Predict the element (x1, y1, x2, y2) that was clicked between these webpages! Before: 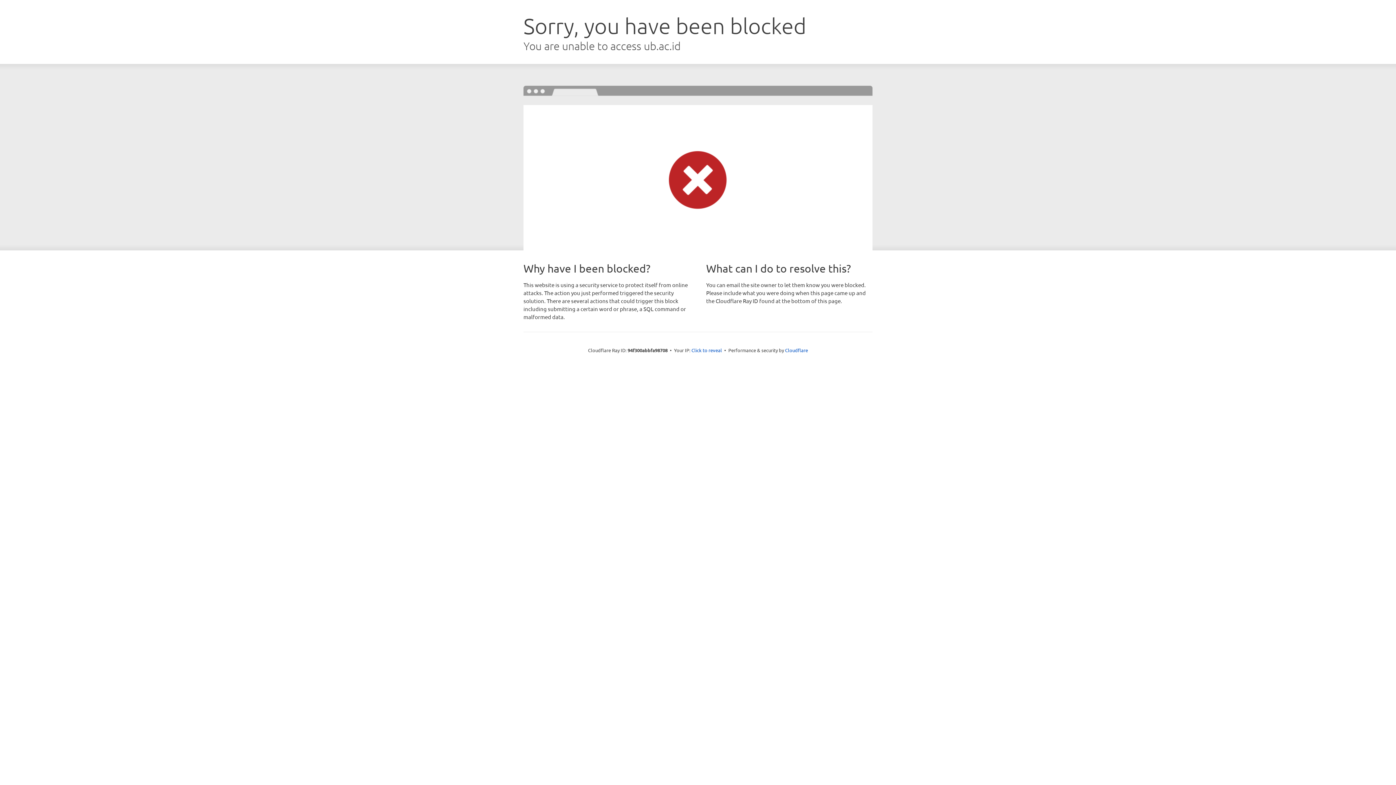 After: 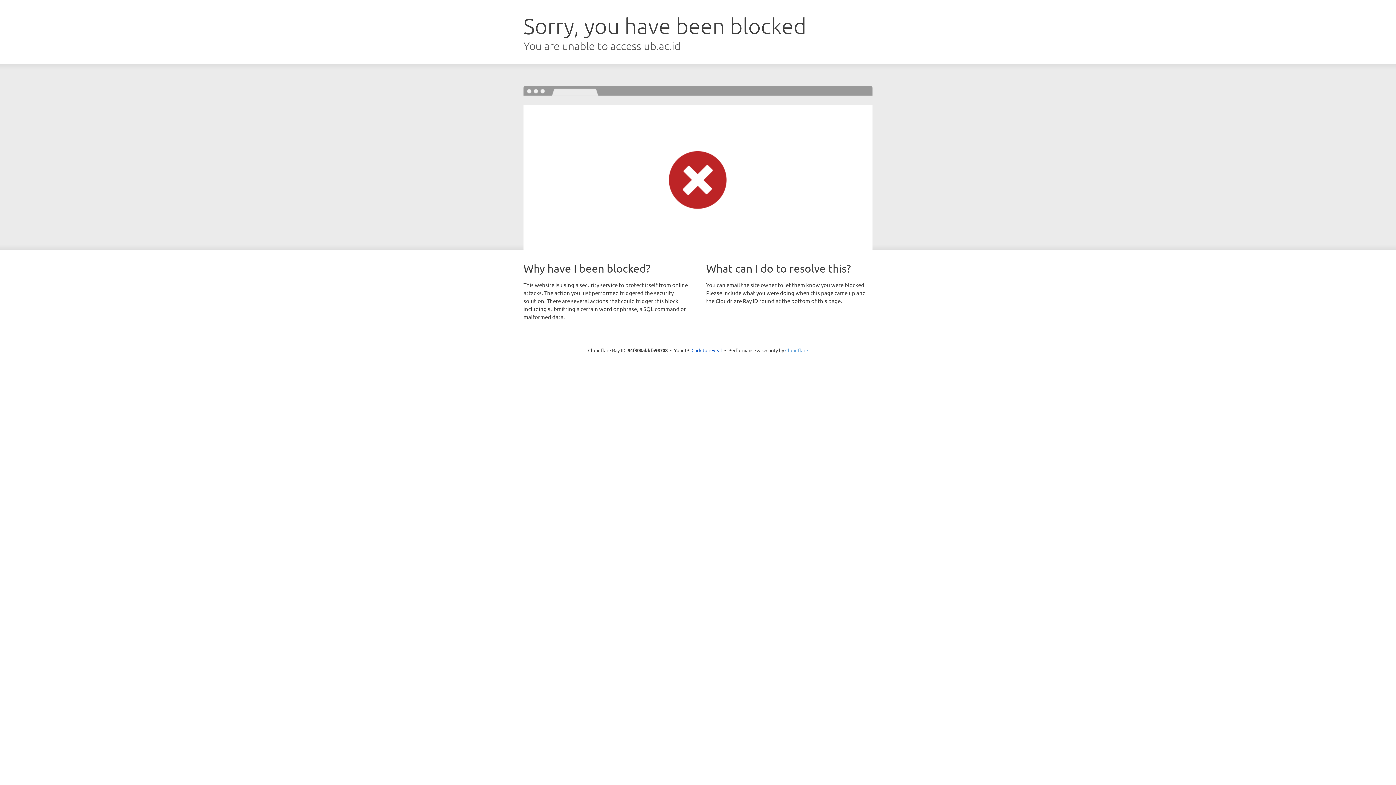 Action: bbox: (785, 347, 808, 353) label: Cloudflare